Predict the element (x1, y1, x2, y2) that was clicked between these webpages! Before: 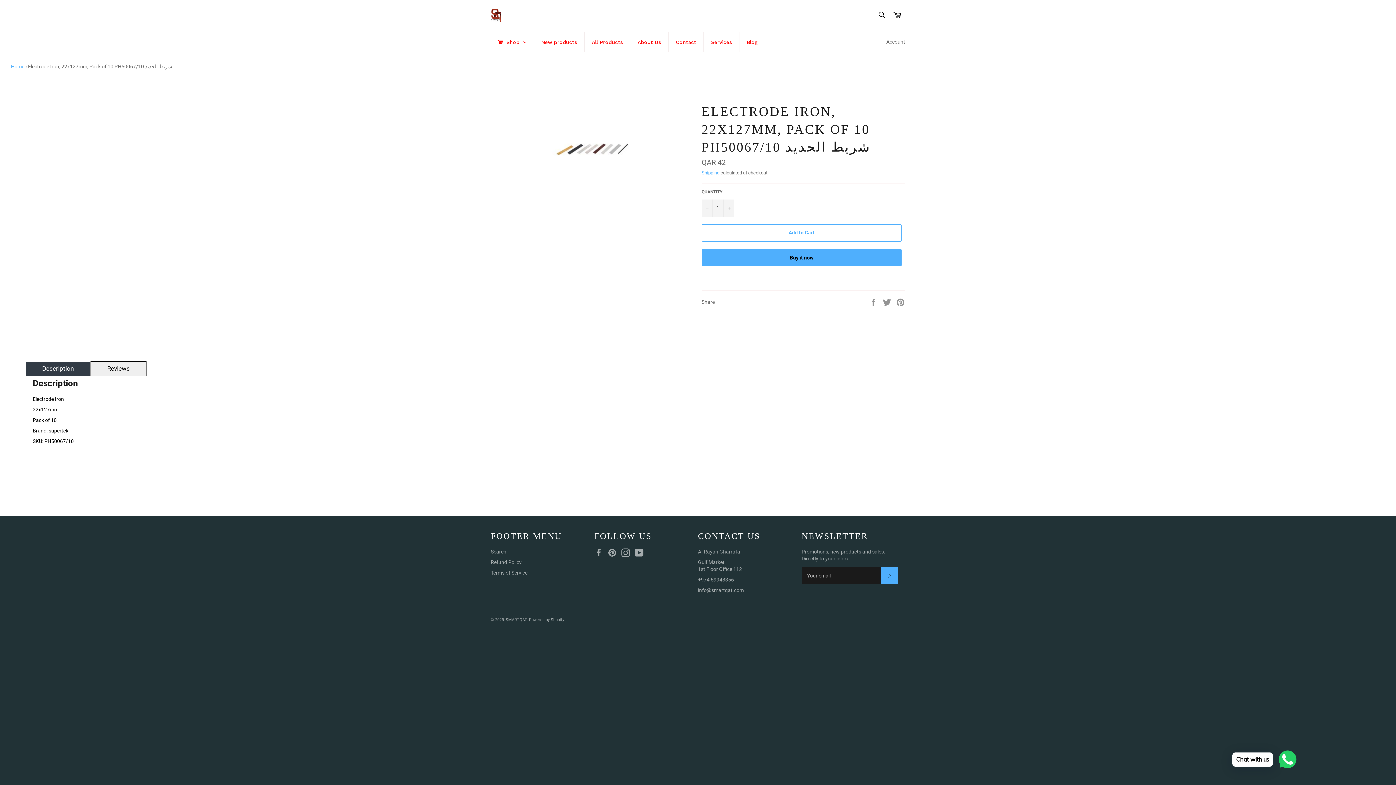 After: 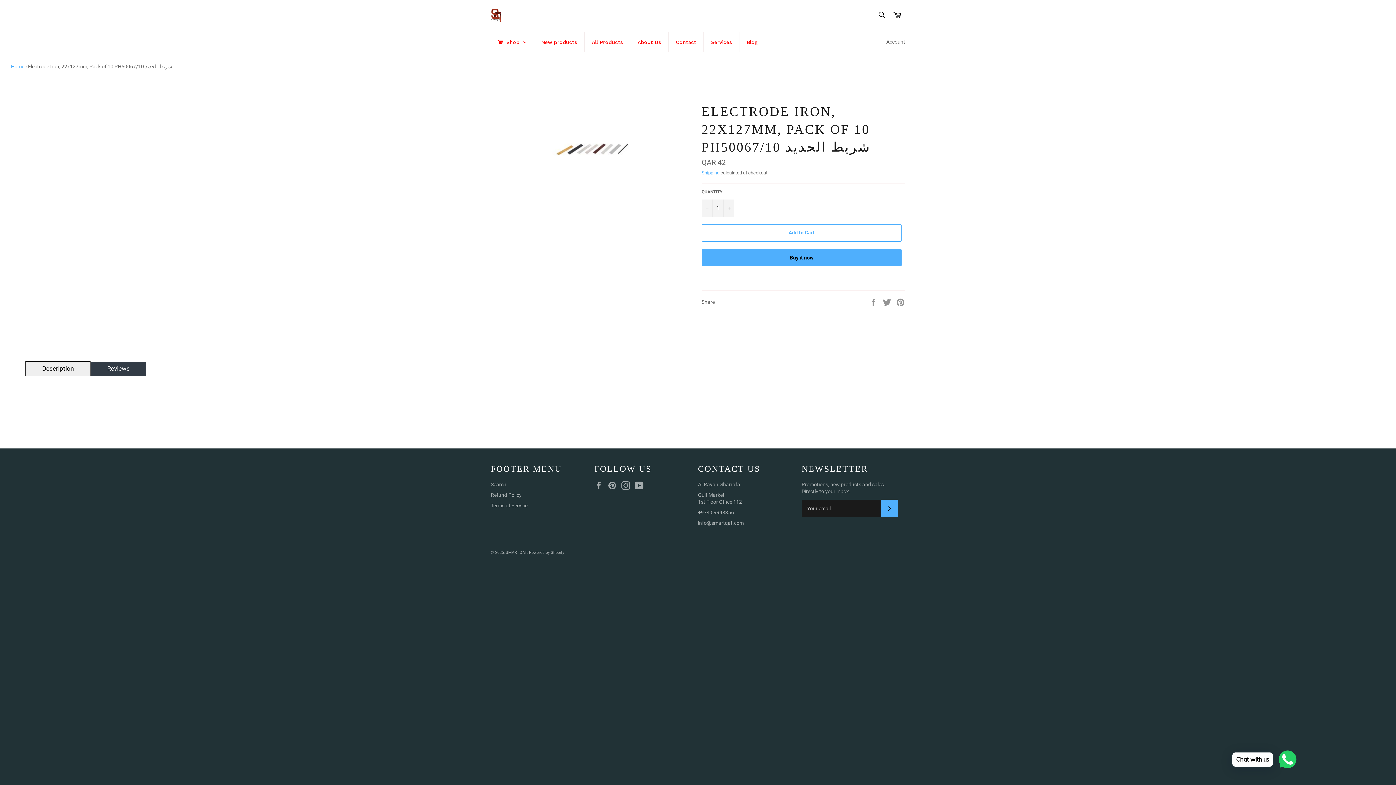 Action: bbox: (90, 361, 146, 376) label: Reviews